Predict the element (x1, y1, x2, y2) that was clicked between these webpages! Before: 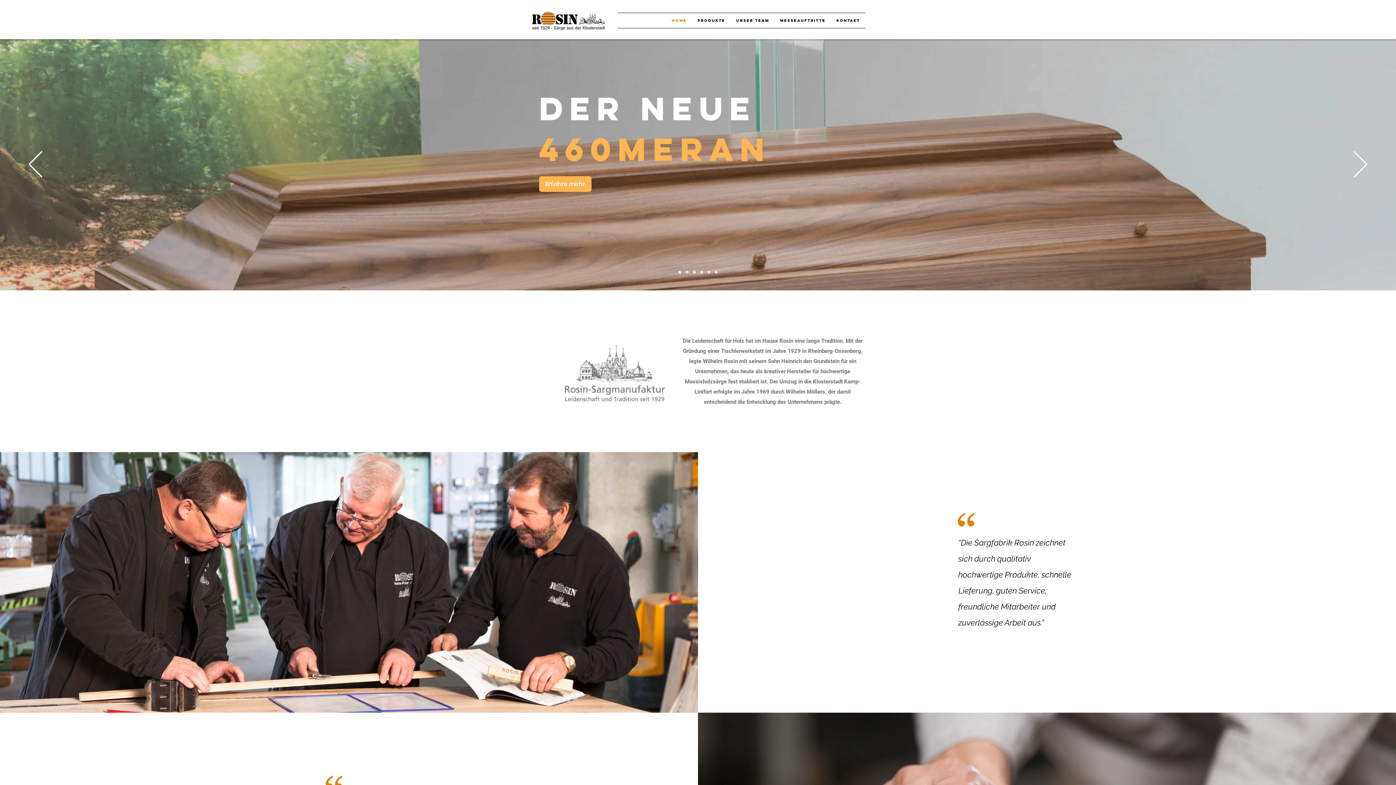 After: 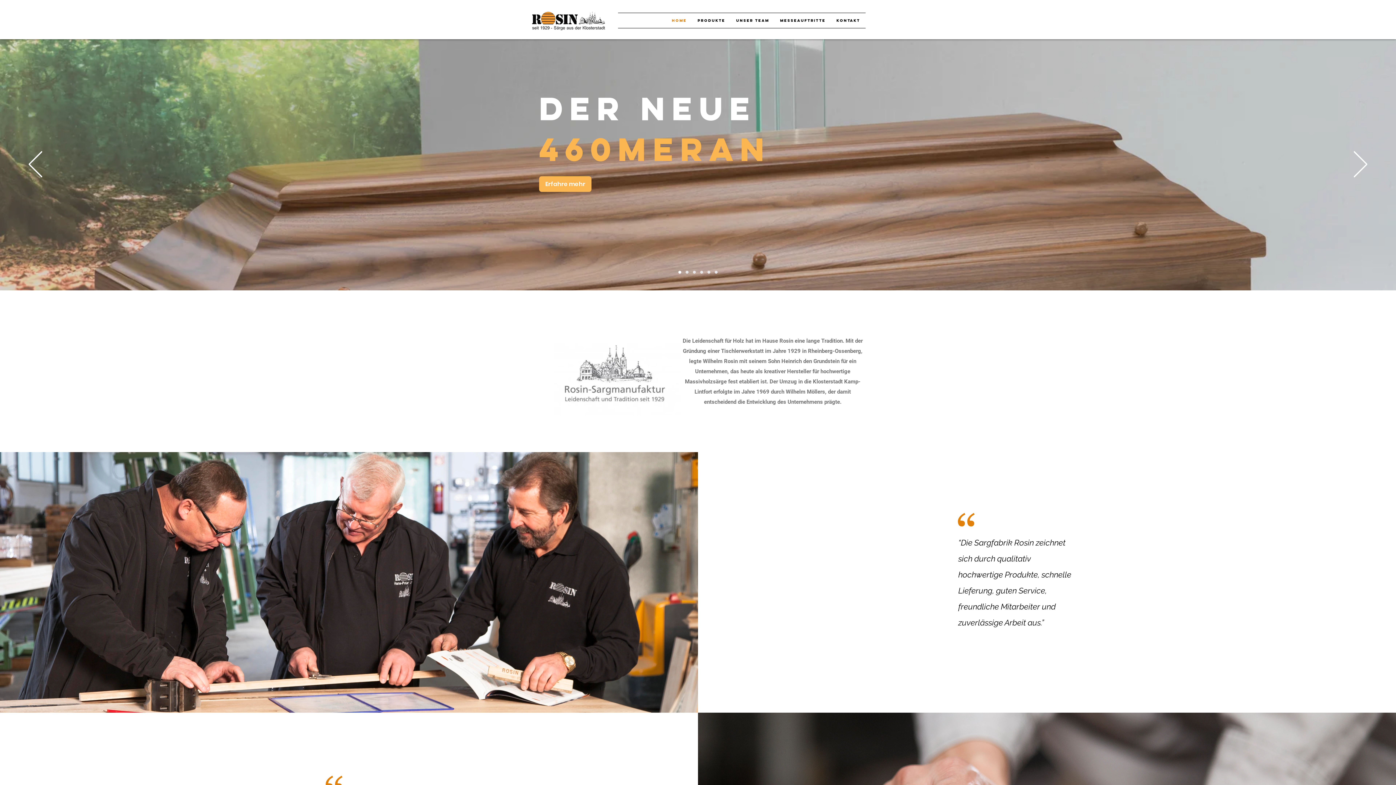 Action: bbox: (685, 270, 688, 273) label: Kopie von Folie 5